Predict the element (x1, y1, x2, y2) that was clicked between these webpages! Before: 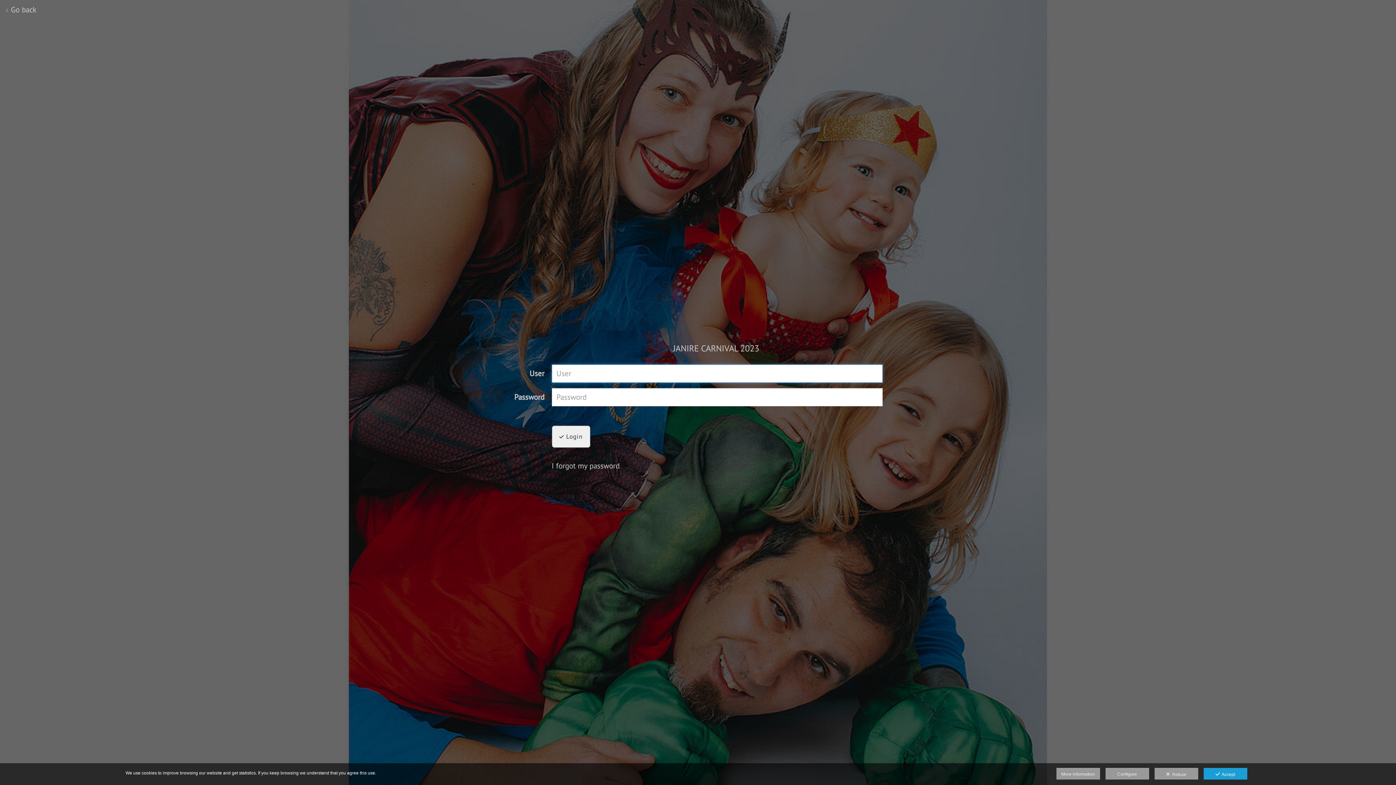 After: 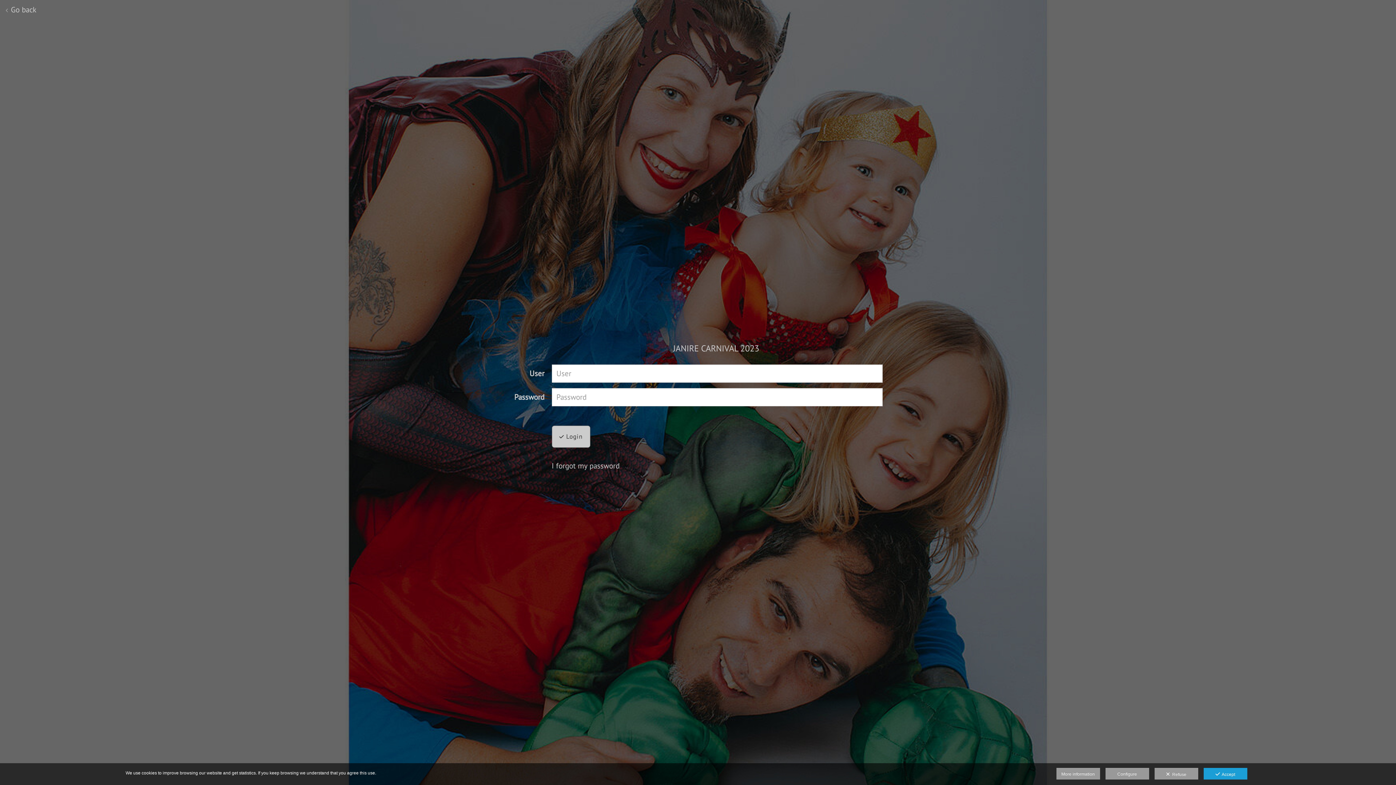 Action: label:  Login bbox: (551, 425, 590, 447)